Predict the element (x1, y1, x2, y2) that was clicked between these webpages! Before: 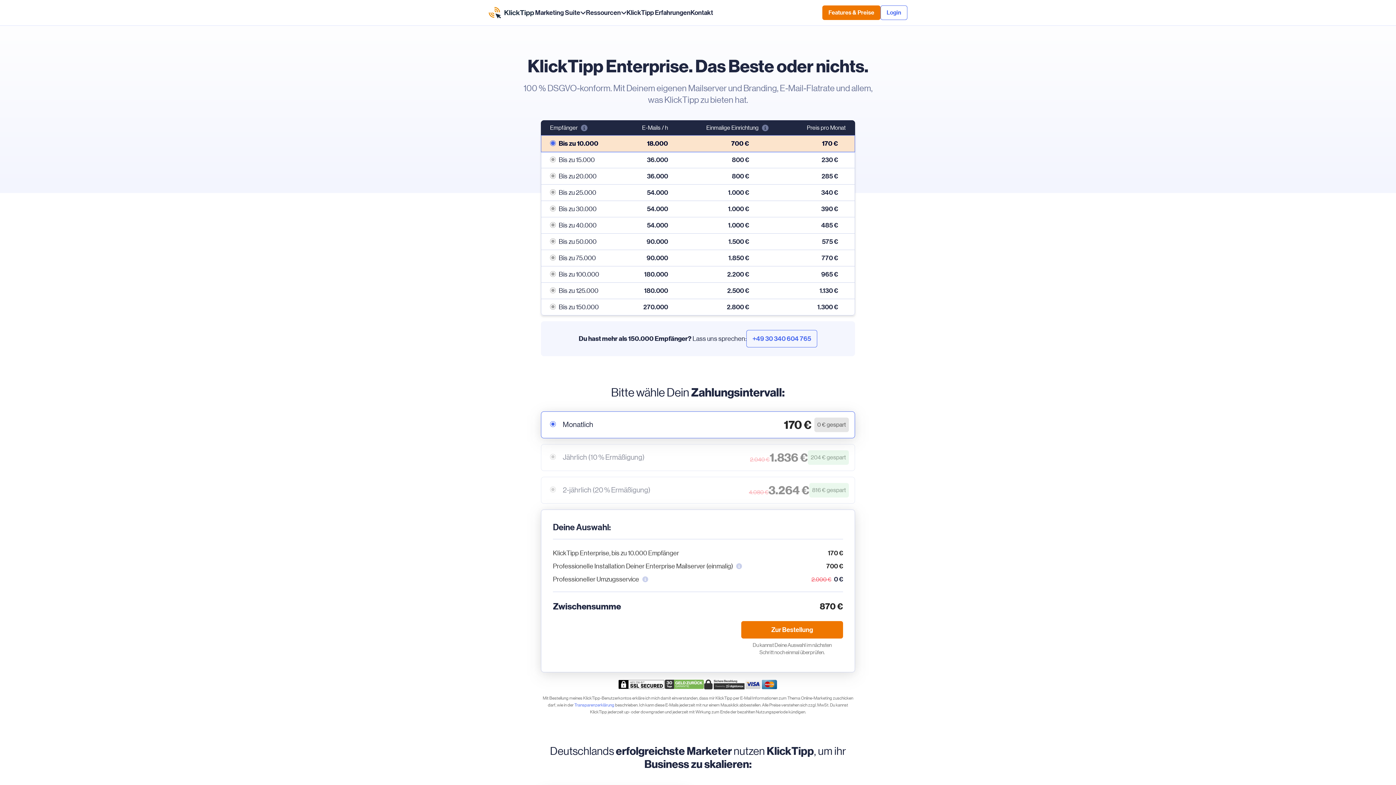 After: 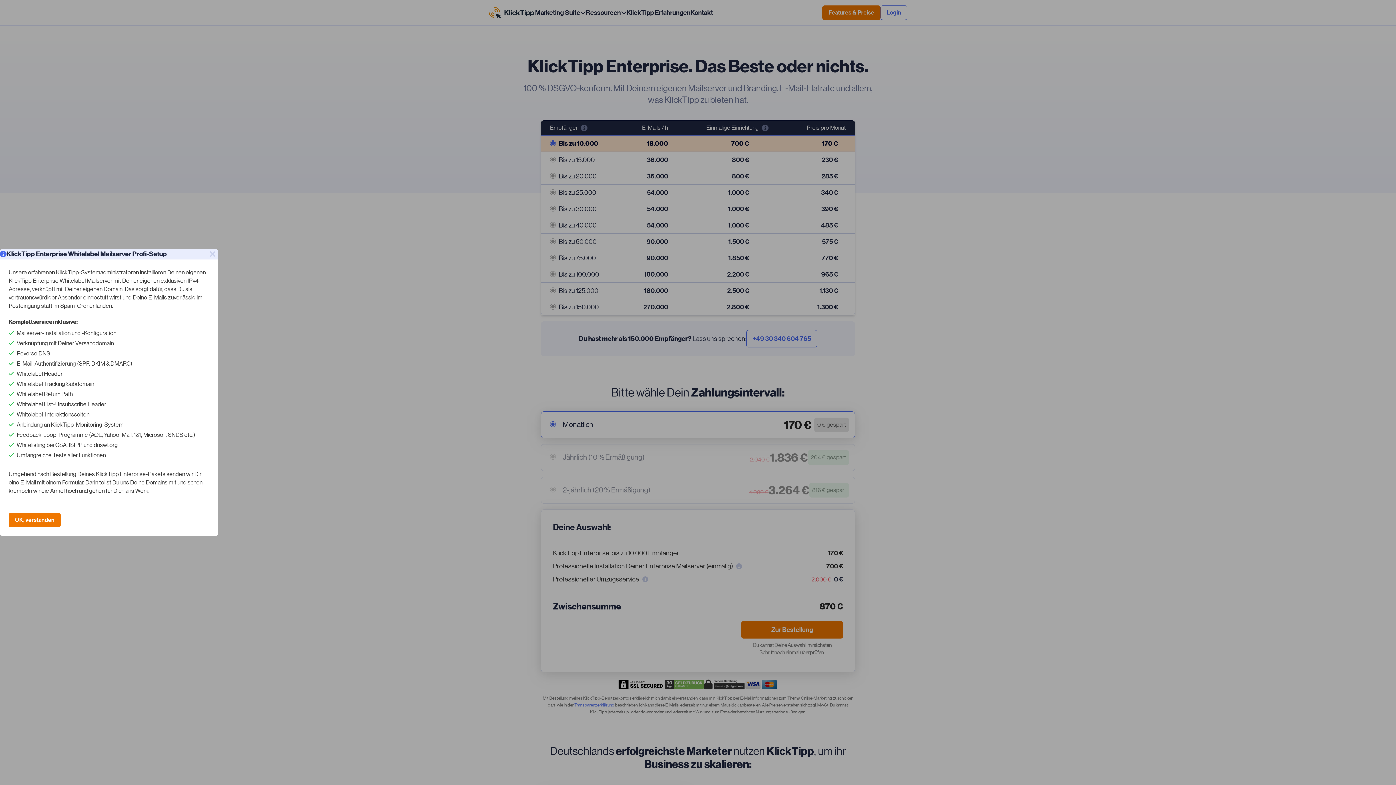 Action: label: Info-Button, öffnet Popup bbox: (759, 124, 768, 132)